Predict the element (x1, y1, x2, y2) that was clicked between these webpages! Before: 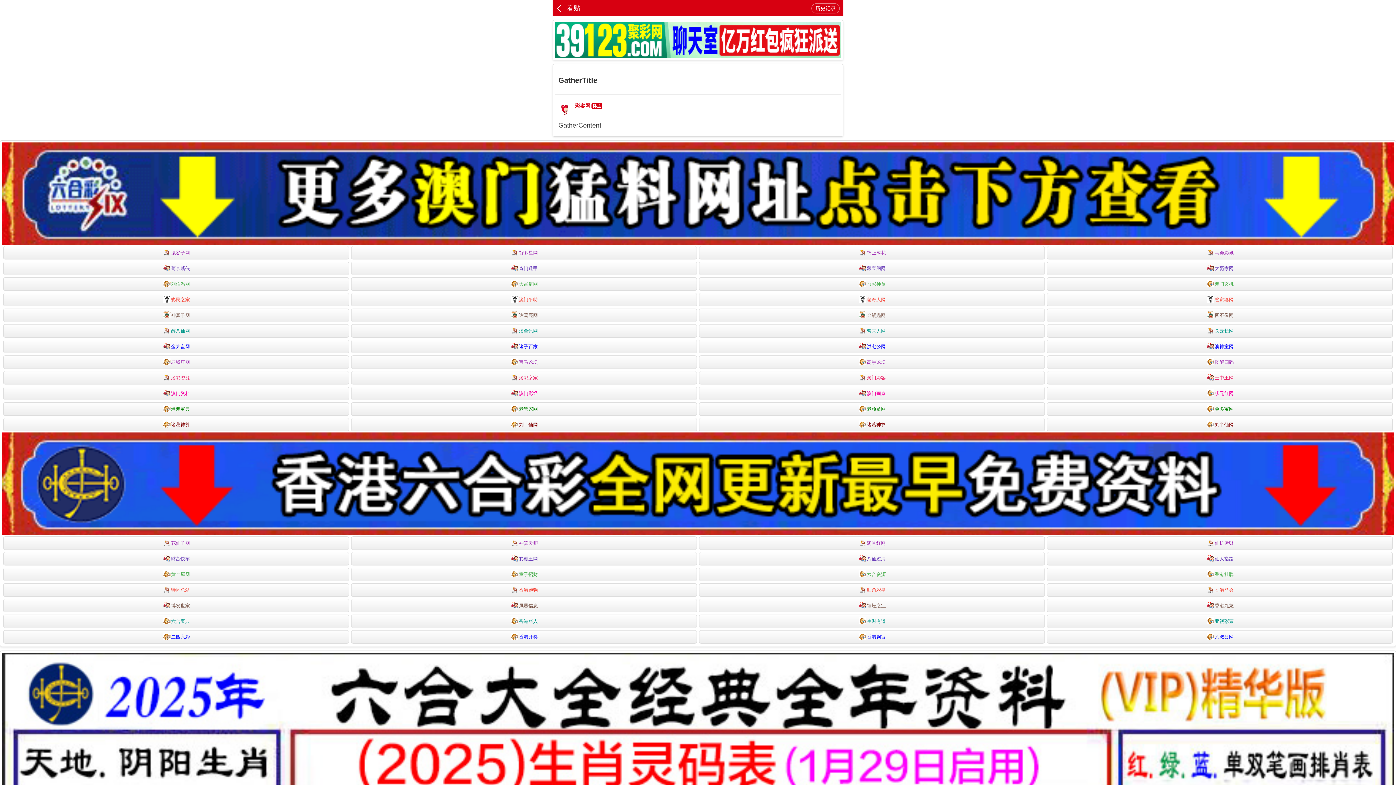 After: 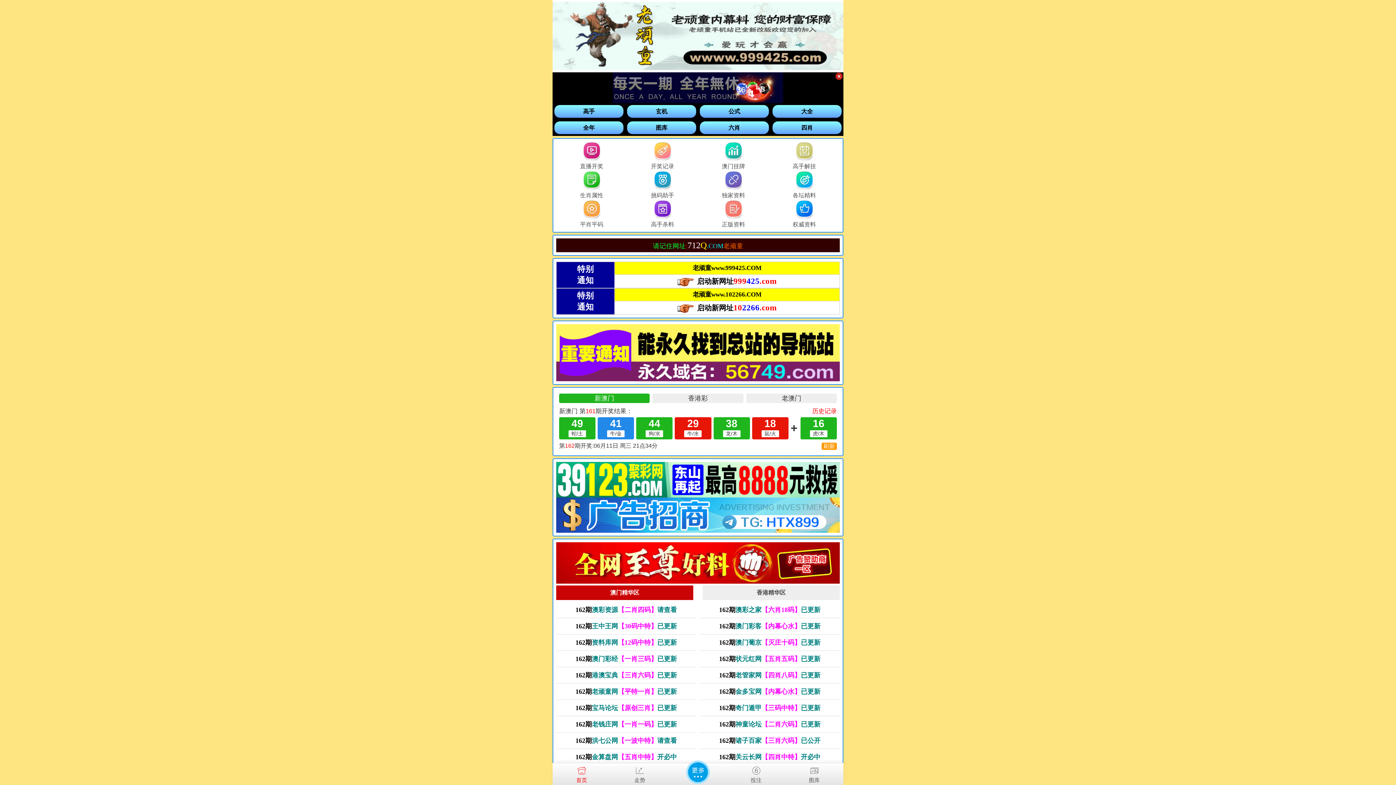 Action: bbox: (699, 402, 1045, 416) label: 老顽童网